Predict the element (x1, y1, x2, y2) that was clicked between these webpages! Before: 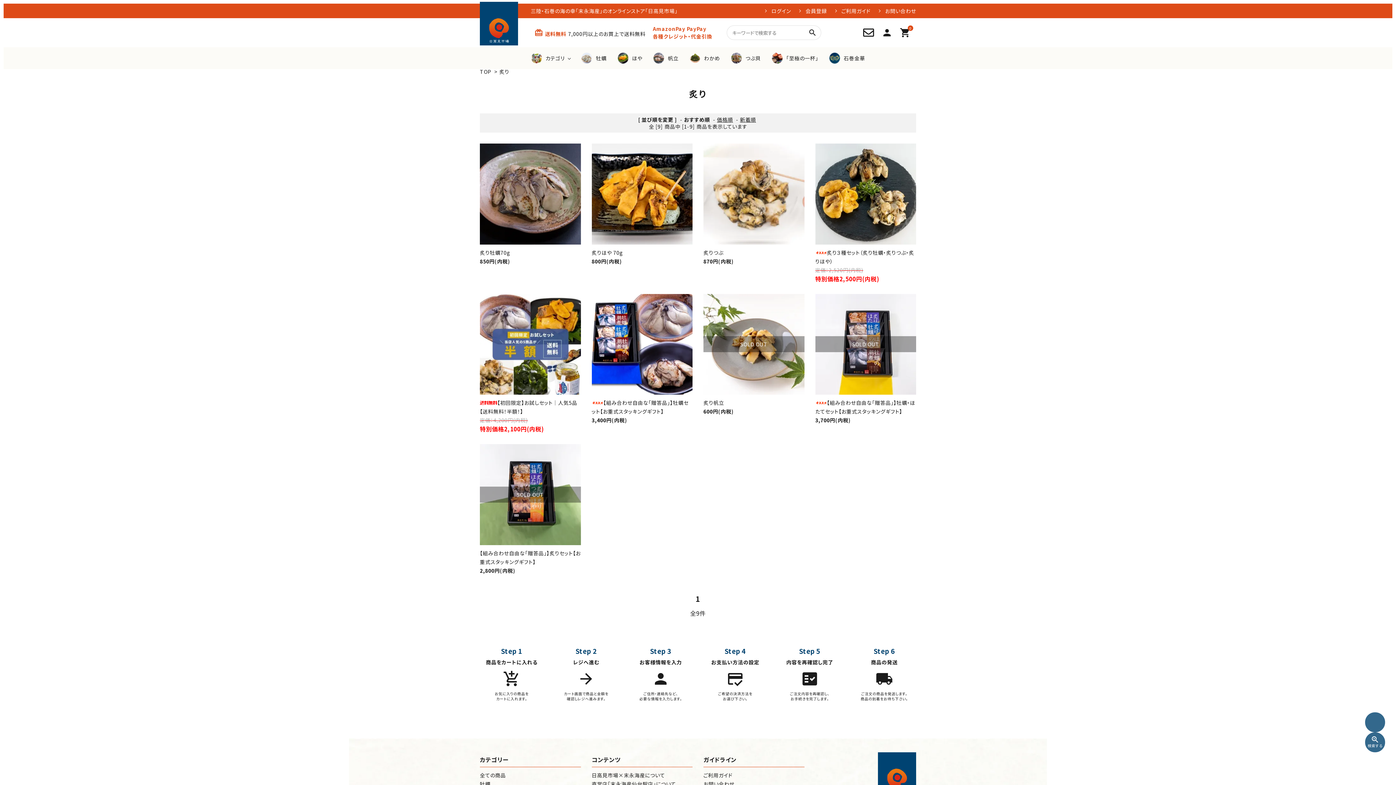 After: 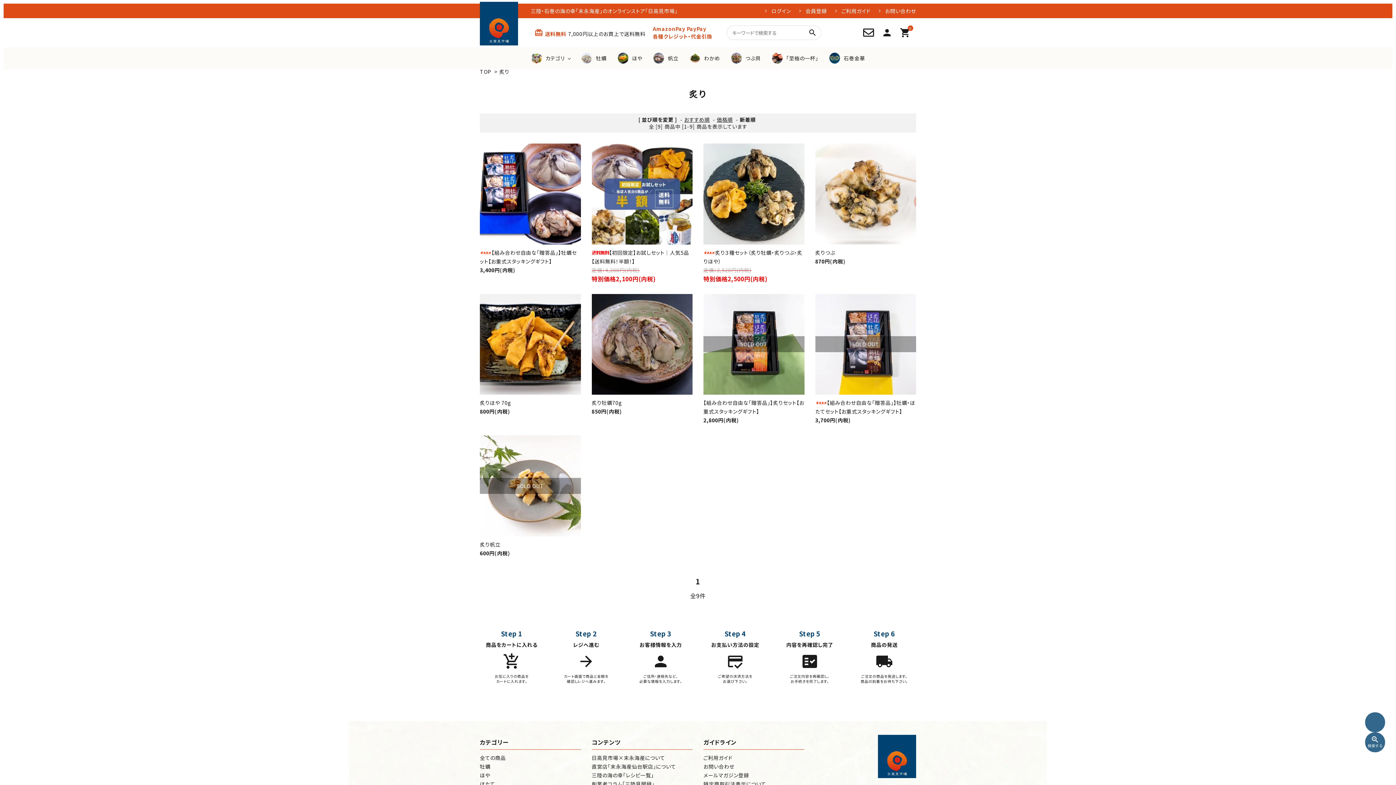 Action: label: 新着順 bbox: (740, 116, 756, 123)